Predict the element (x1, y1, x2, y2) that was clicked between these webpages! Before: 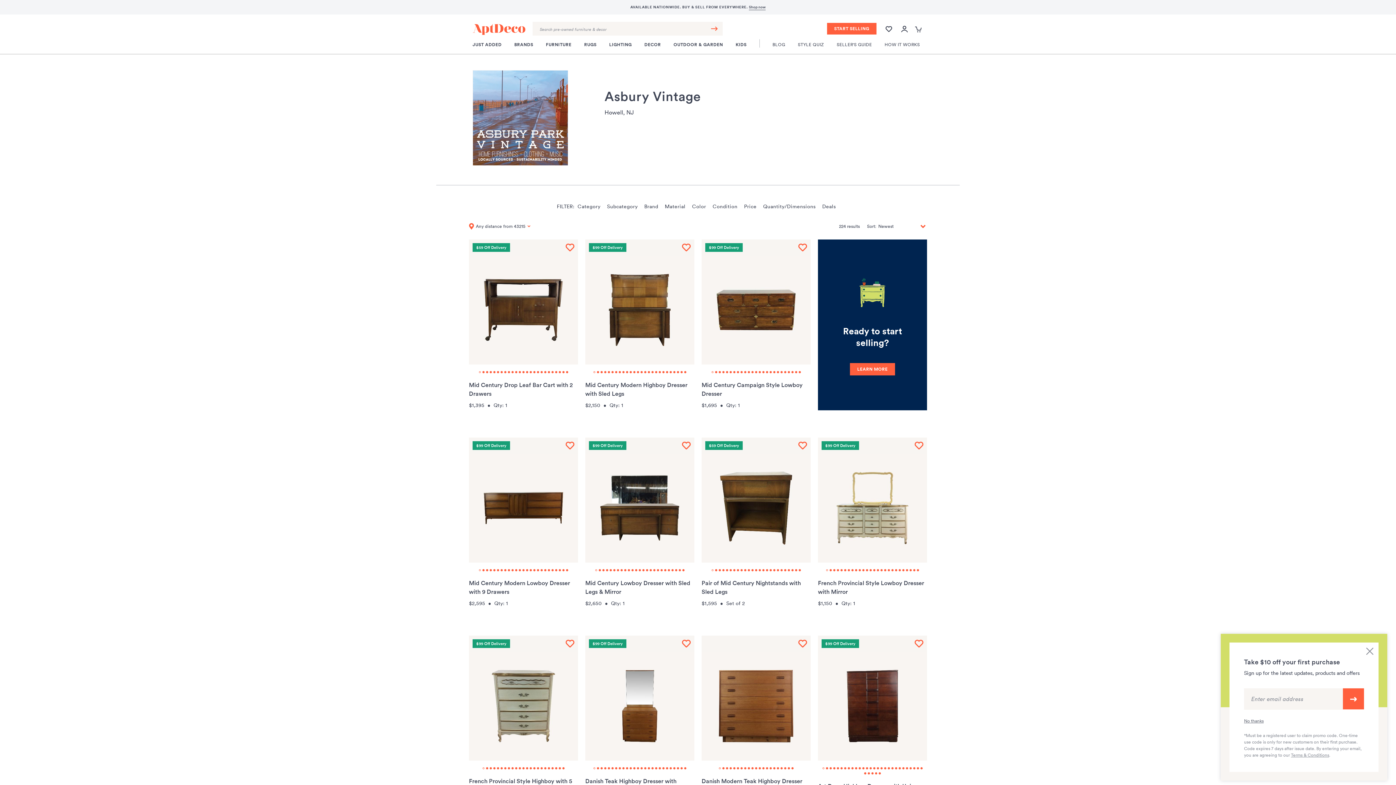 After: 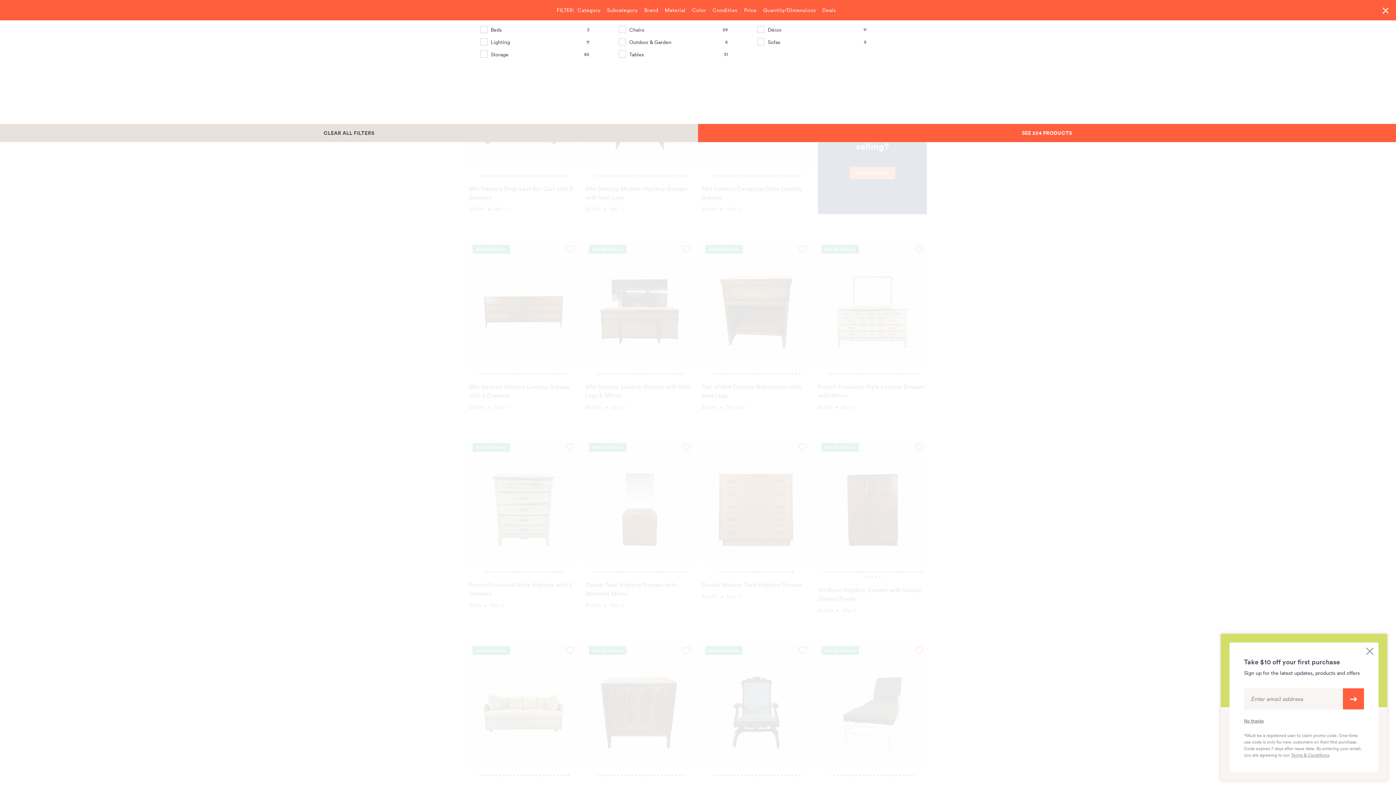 Action: label: Category bbox: (574, 203, 603, 216)